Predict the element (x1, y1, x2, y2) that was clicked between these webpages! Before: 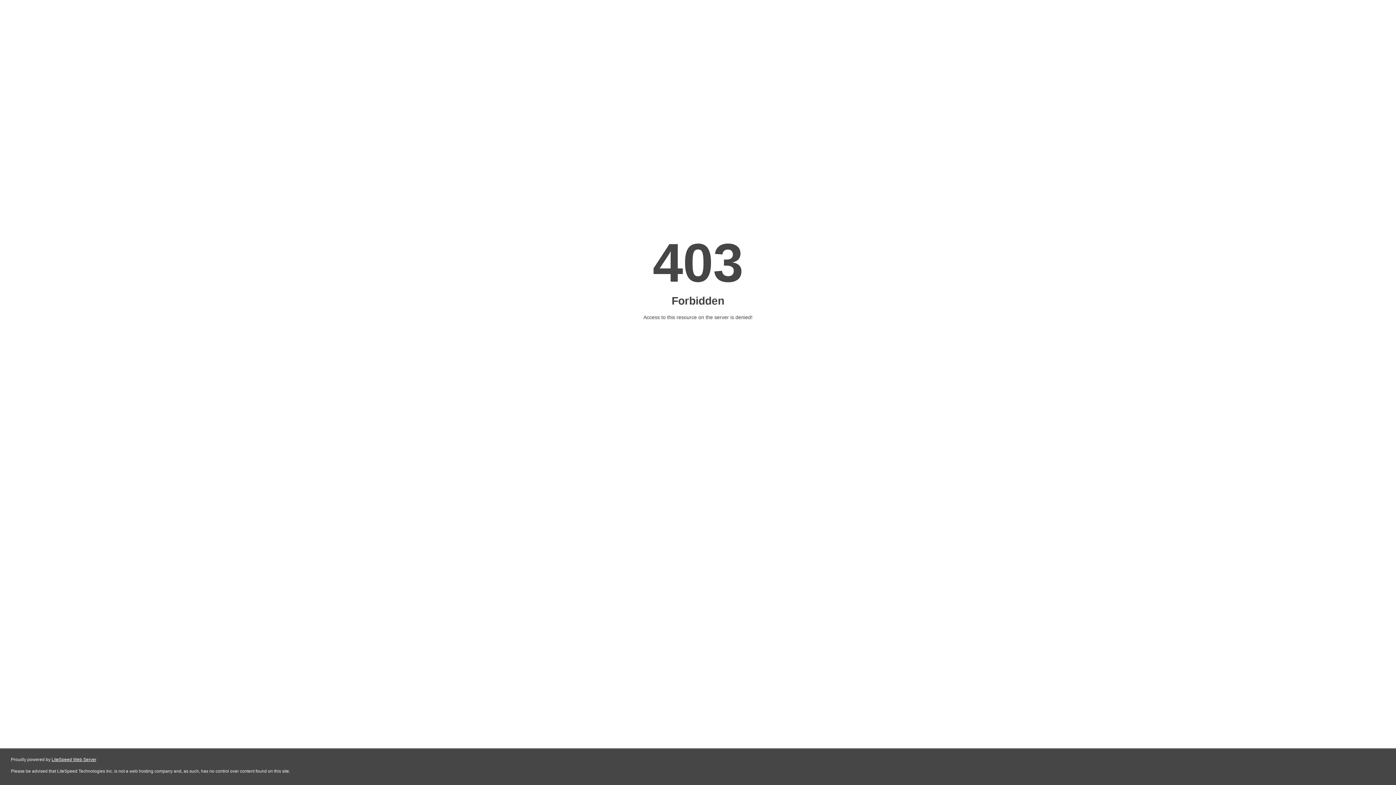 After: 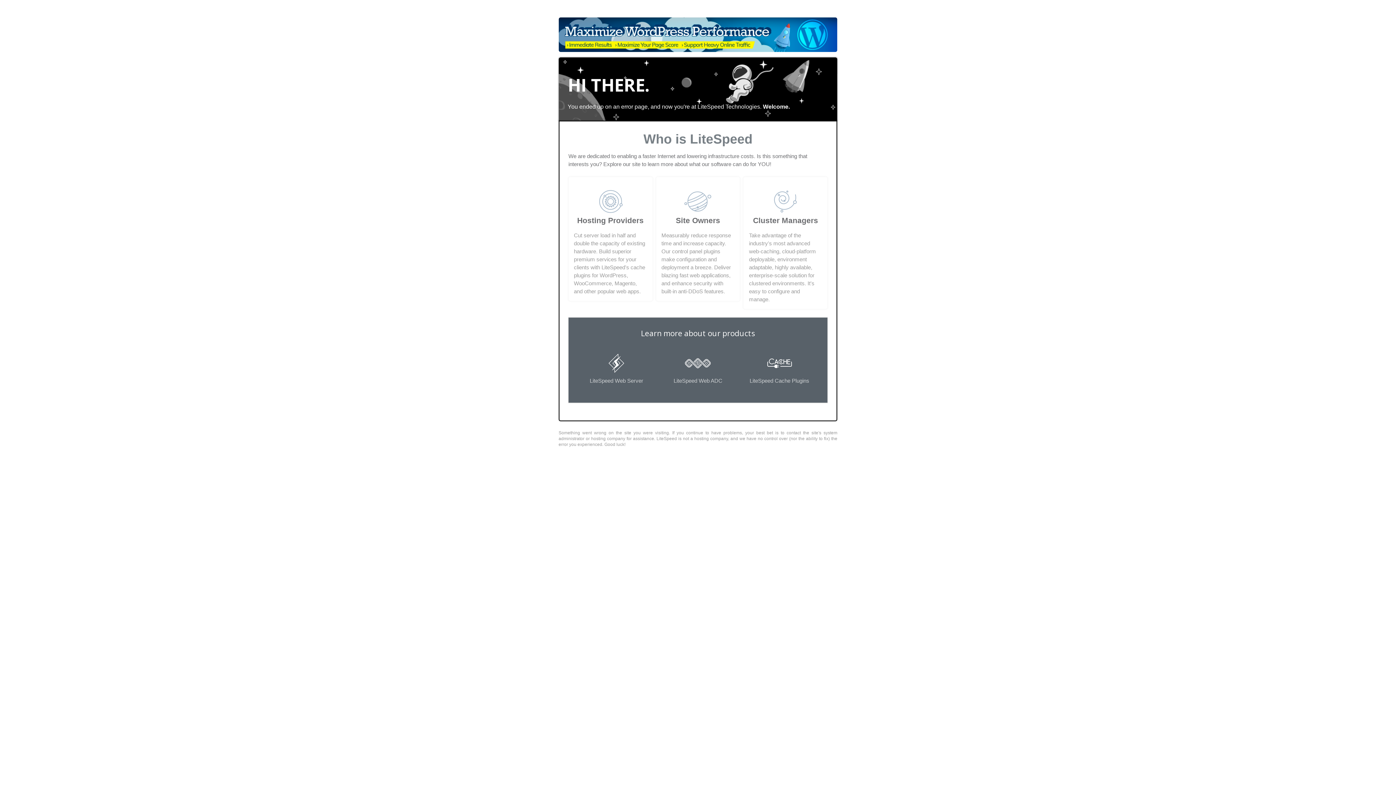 Action: label: LiteSpeed Web Server bbox: (51, 757, 96, 762)